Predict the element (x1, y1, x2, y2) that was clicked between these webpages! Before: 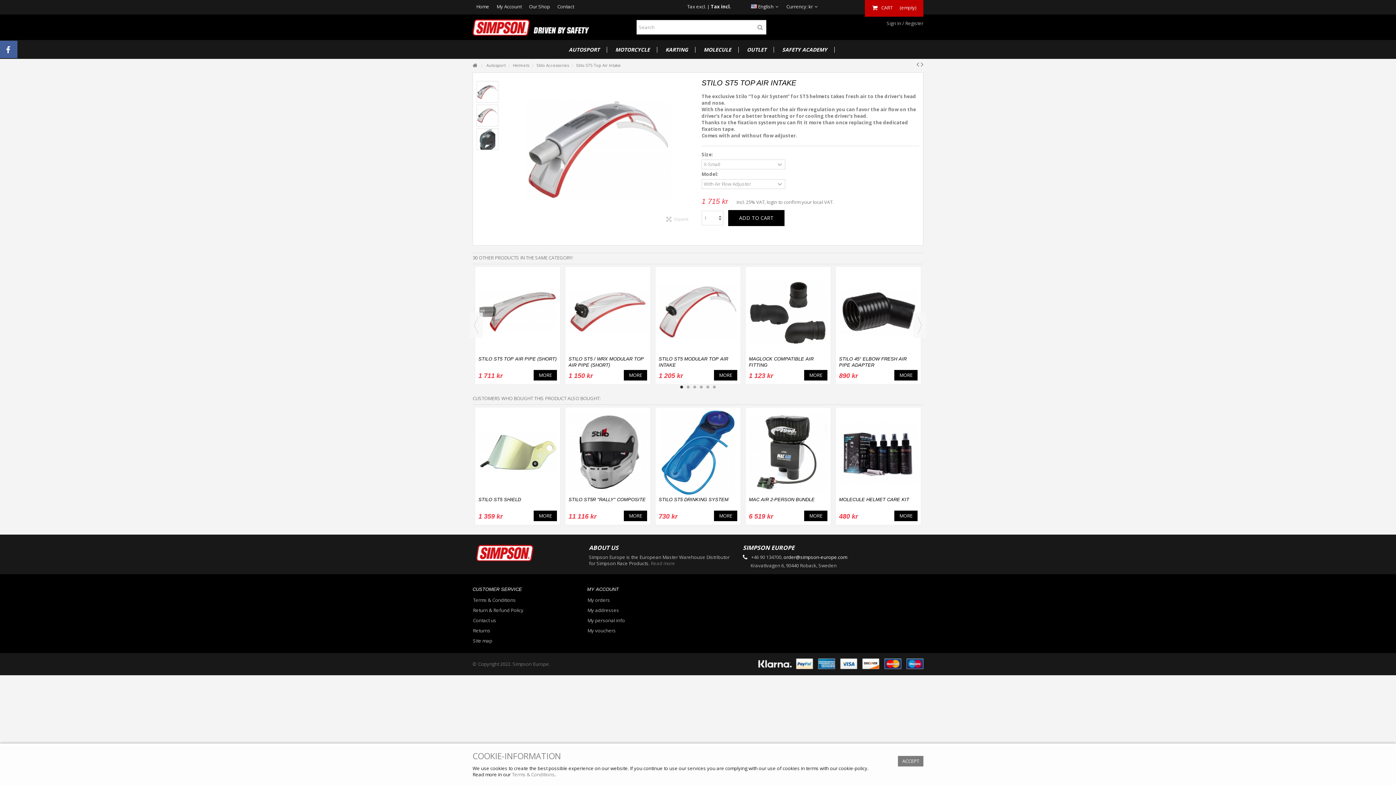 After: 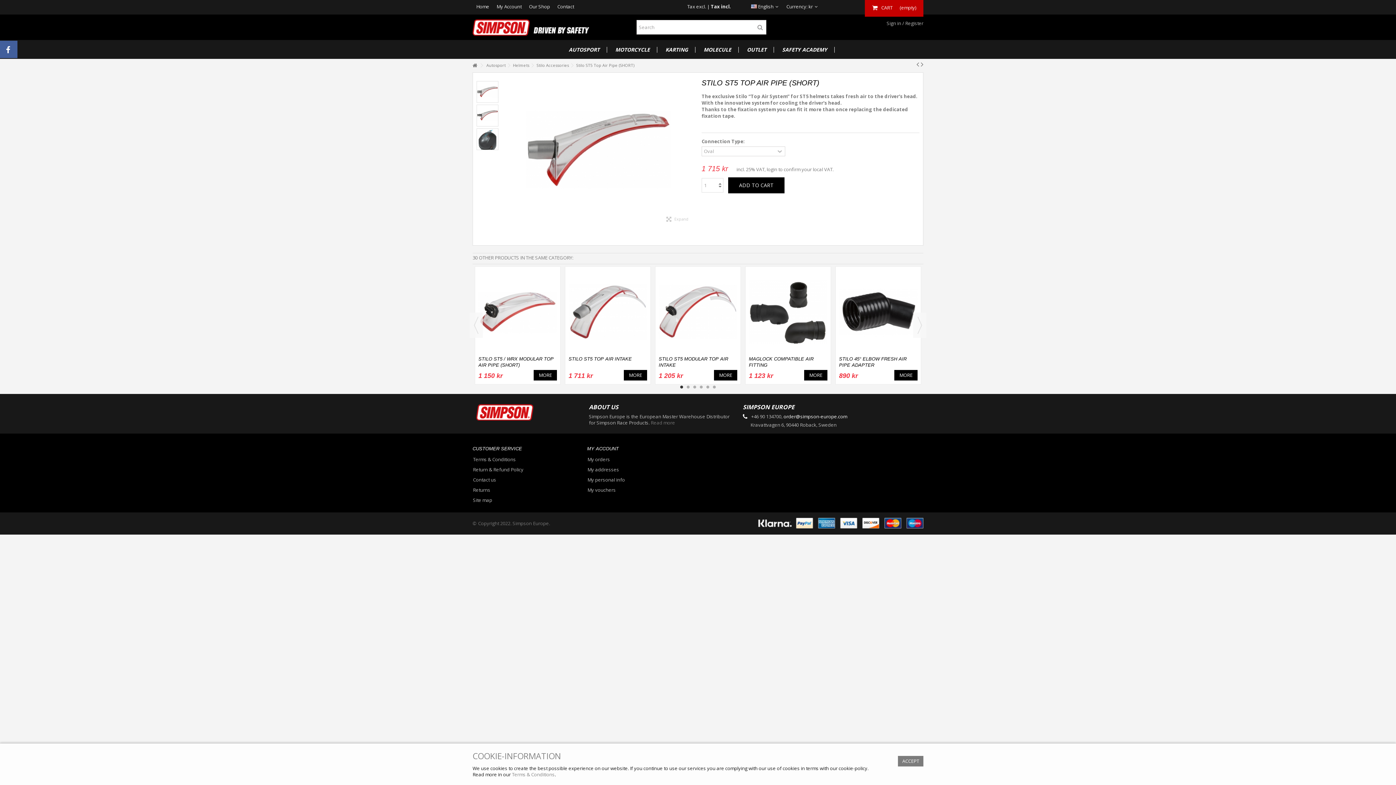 Action: bbox: (478, 270, 557, 354)